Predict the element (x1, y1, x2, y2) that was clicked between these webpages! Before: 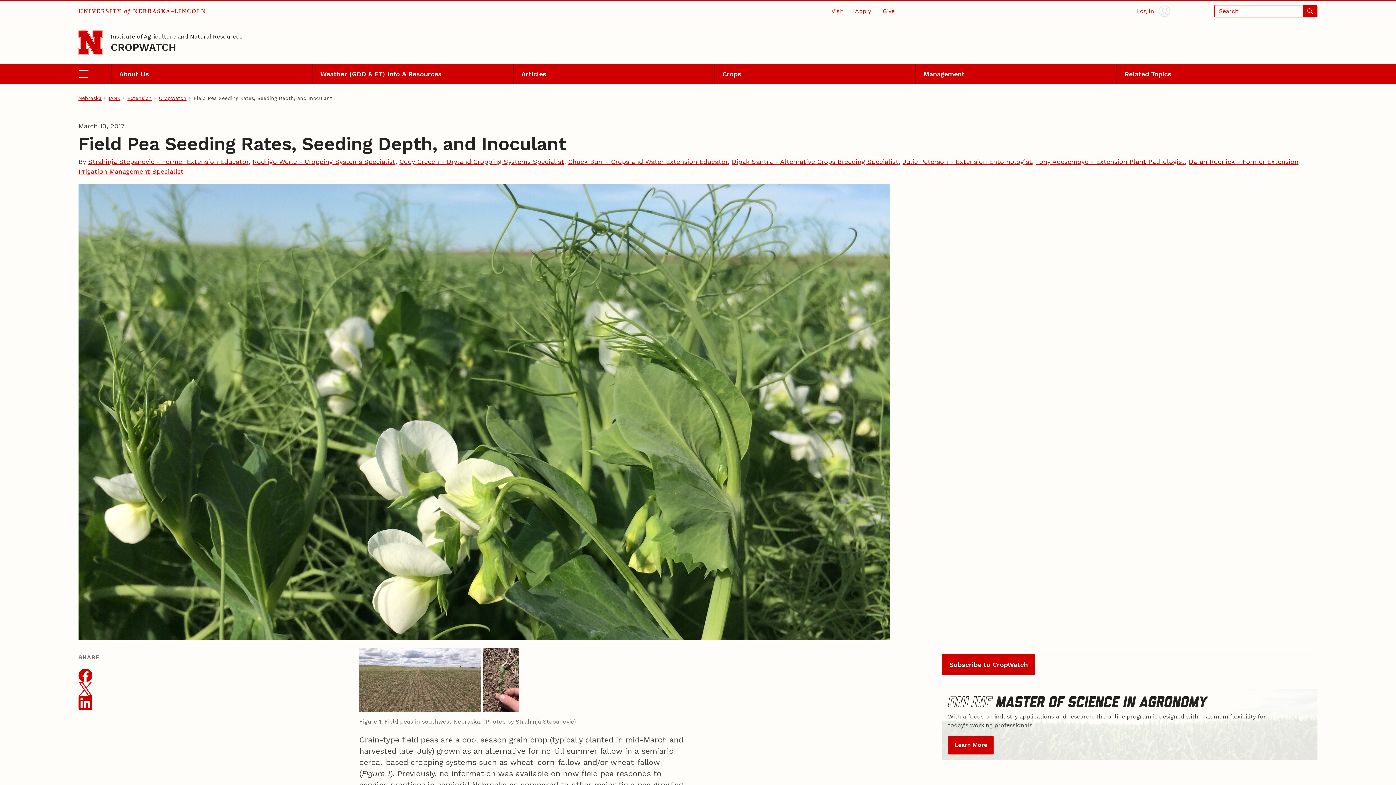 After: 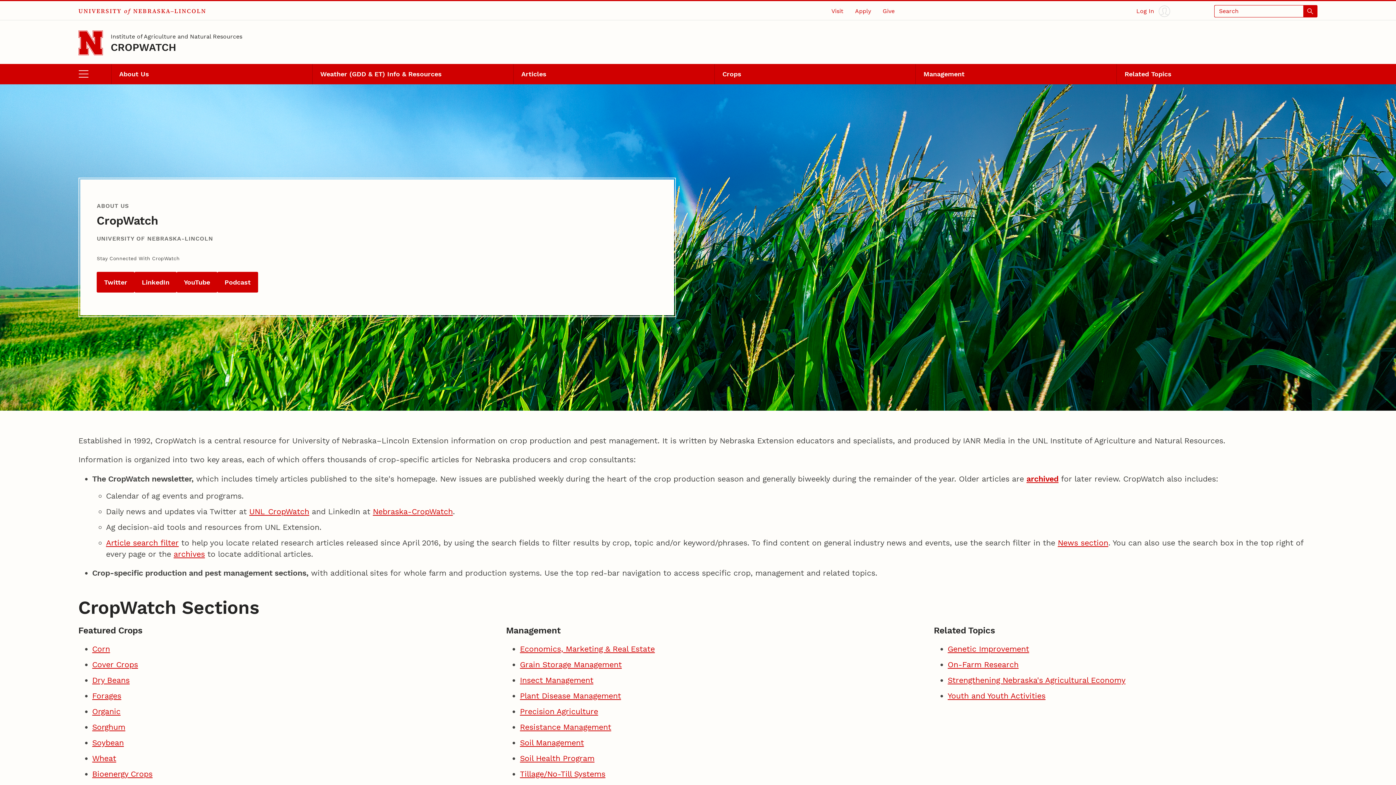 Action: label: About Us bbox: (111, 63, 312, 84)